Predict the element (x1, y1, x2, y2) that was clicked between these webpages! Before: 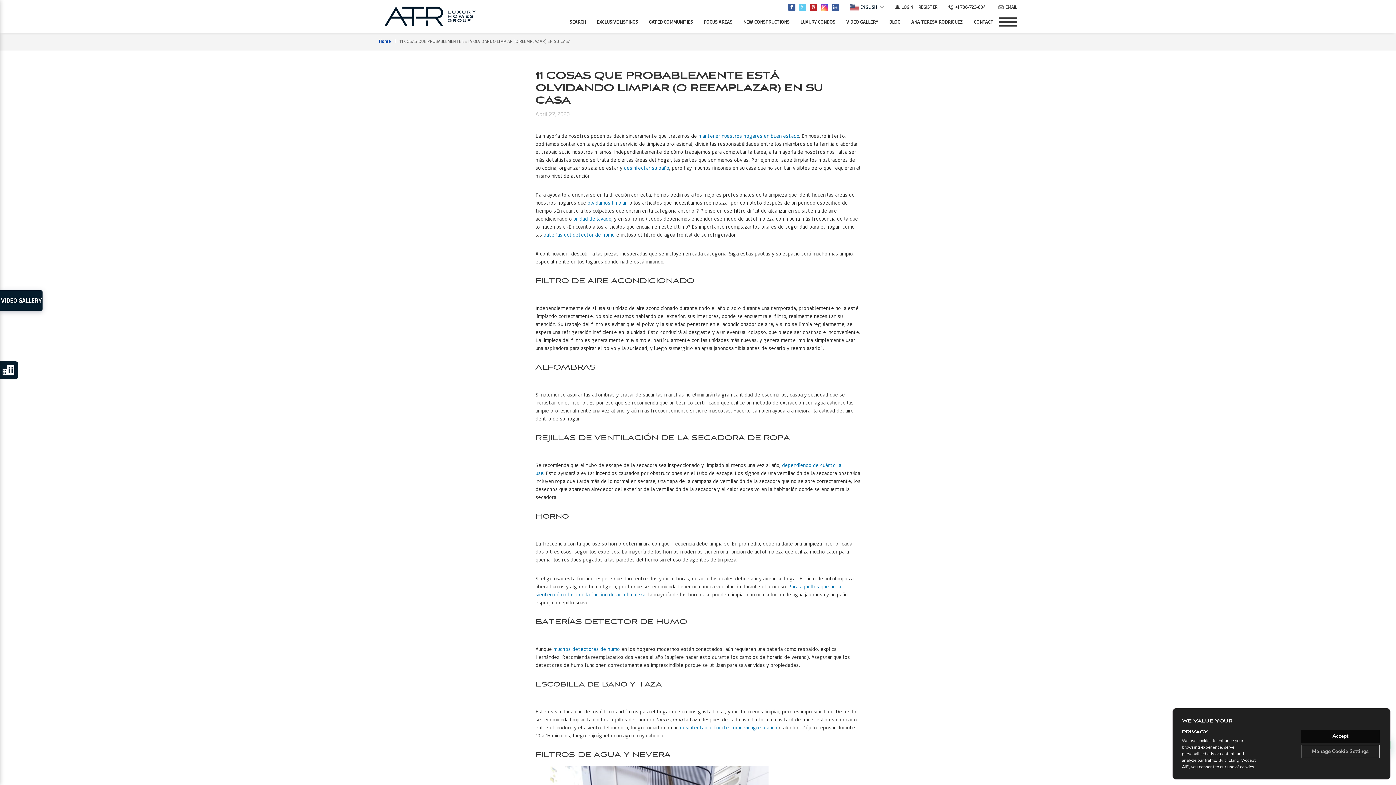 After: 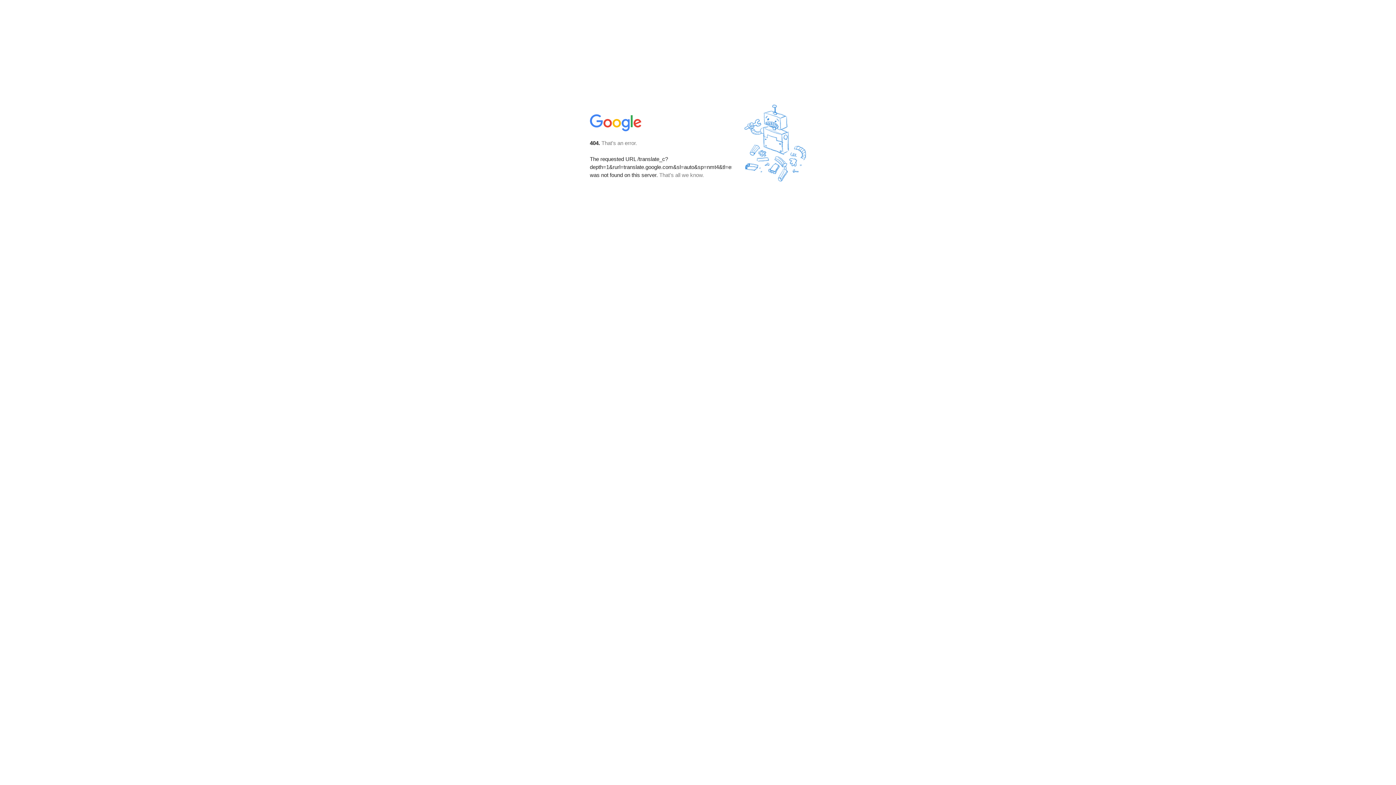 Action: label: baterías del detector de humo bbox: (543, 232, 614, 238)